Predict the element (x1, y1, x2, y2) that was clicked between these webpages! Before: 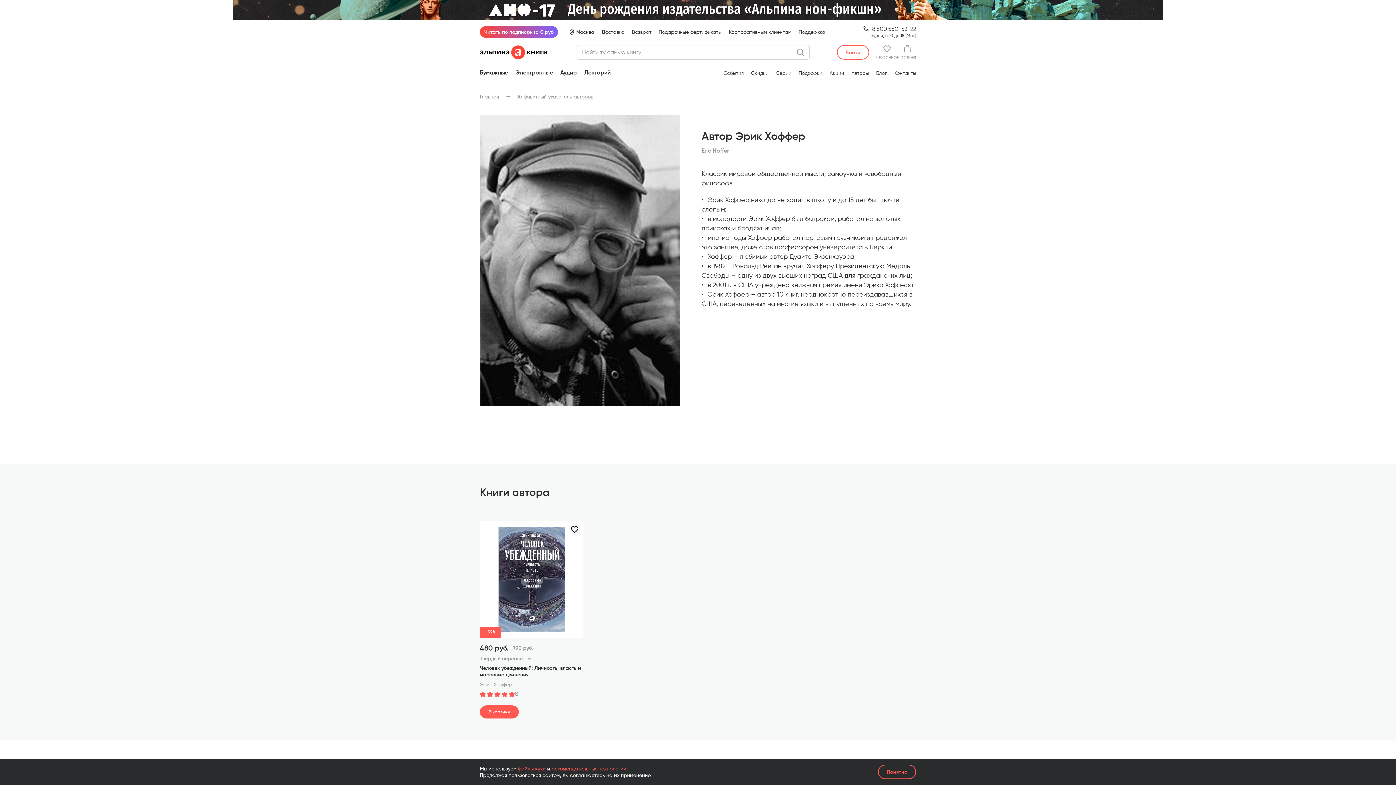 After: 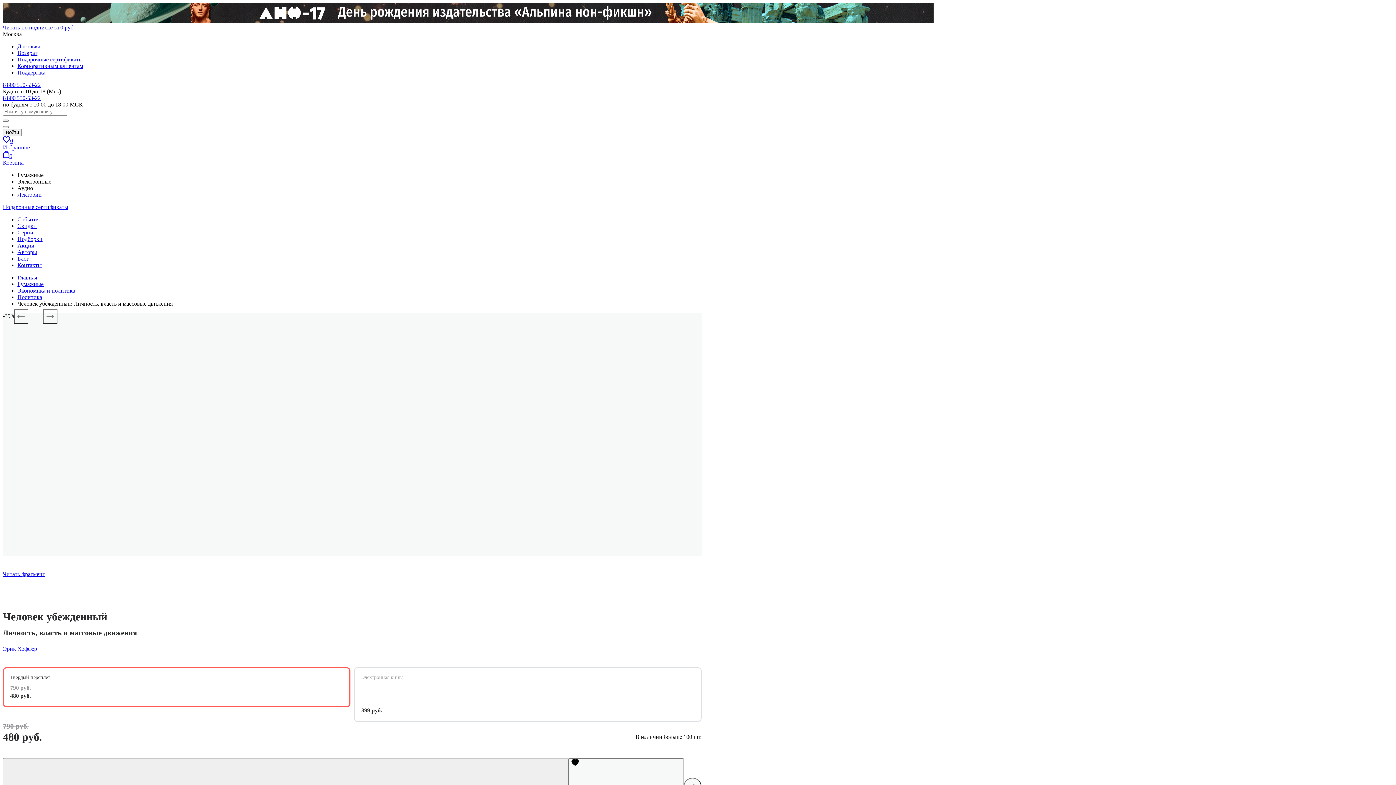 Action: bbox: (480, 664, 583, 678) label: Человек убежденный: Личность, власть и массовые движения